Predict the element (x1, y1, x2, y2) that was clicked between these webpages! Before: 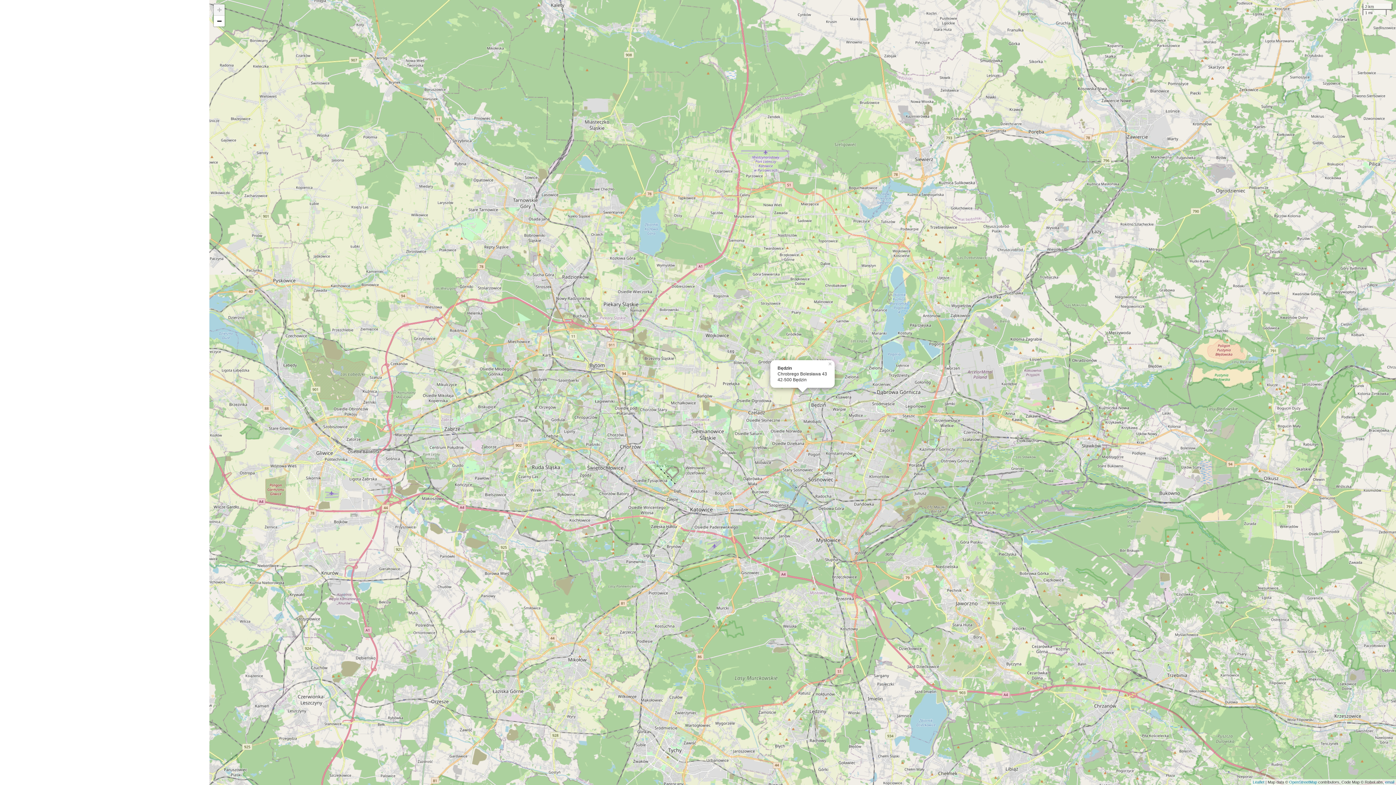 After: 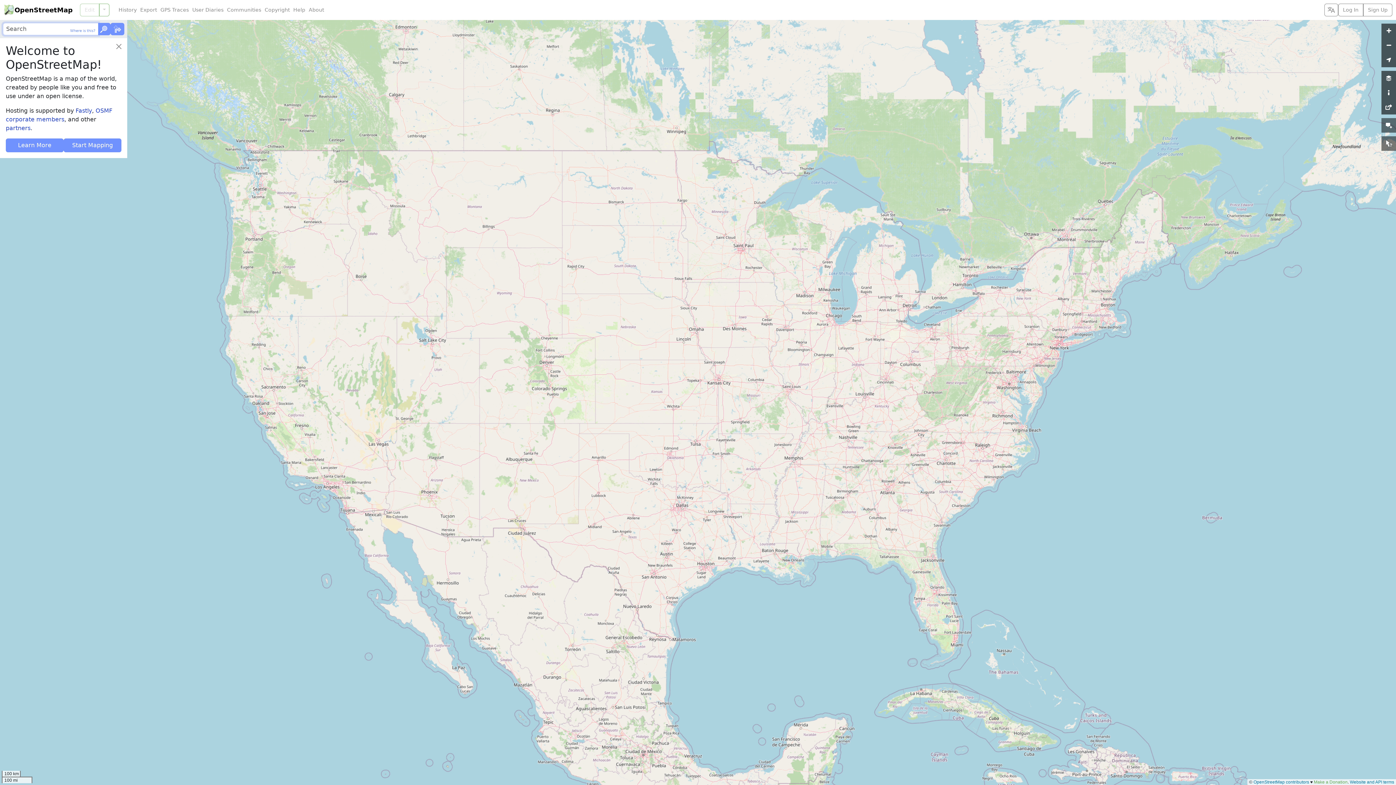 Action: bbox: (1289, 780, 1317, 784) label: OpenStreetMap